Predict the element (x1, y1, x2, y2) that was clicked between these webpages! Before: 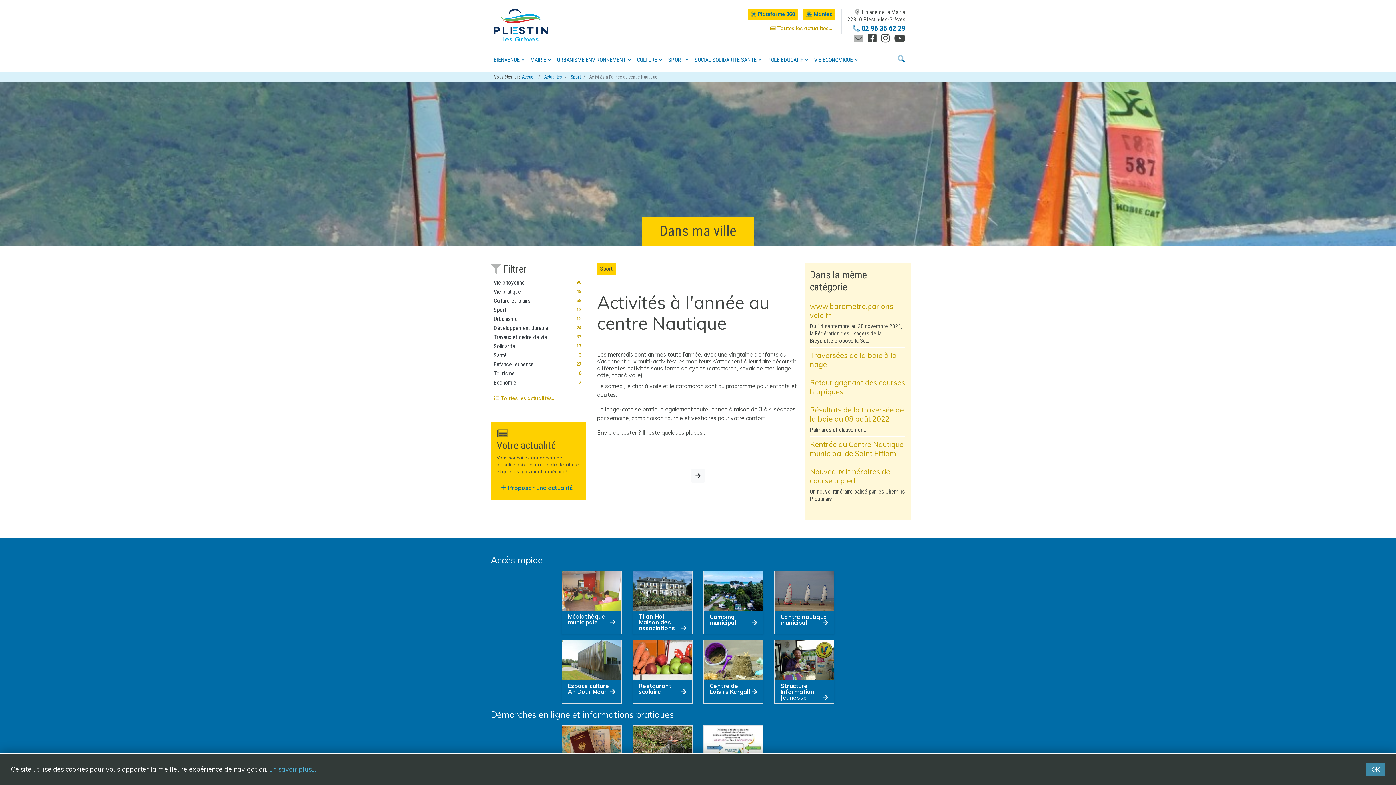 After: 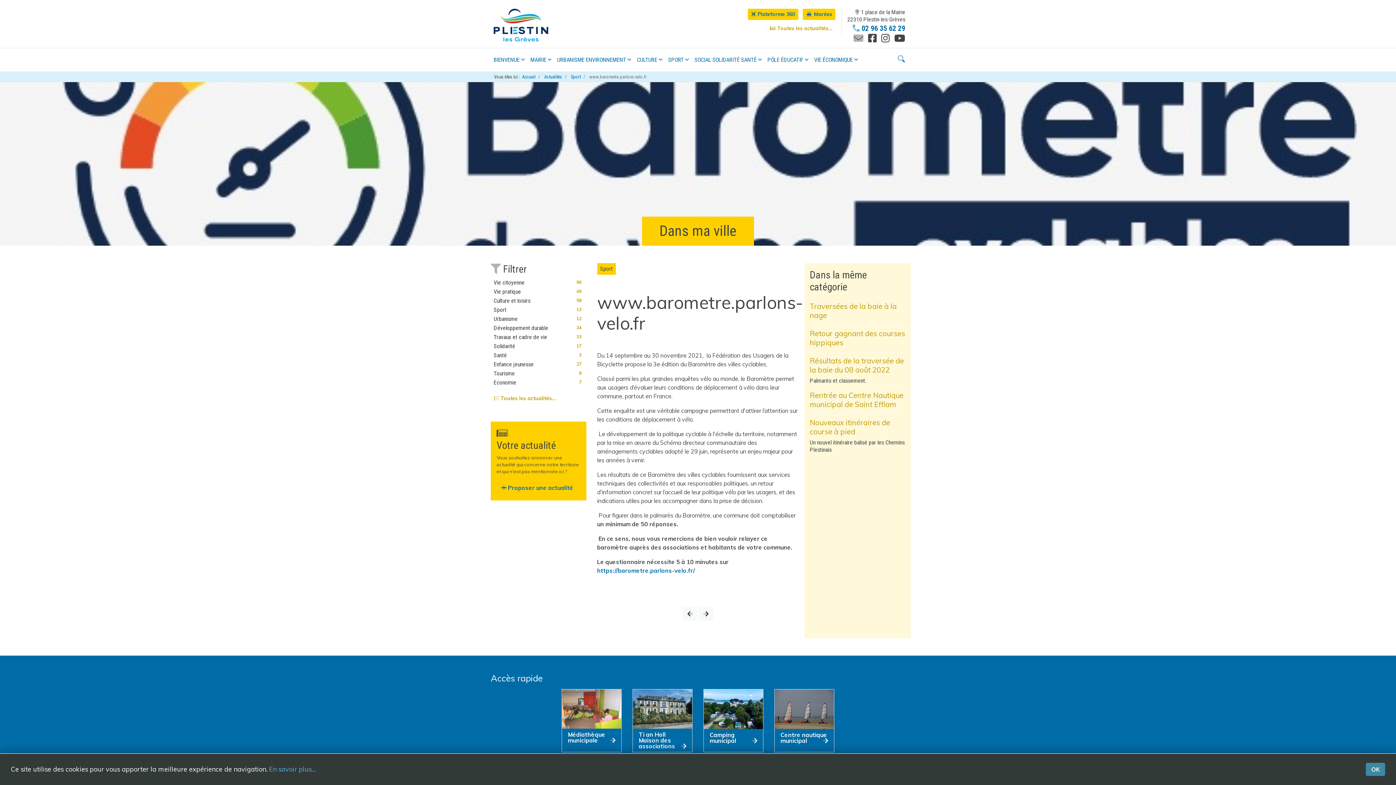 Action: bbox: (810, 301, 905, 320) label: www.barometre.parlons-velo.fr